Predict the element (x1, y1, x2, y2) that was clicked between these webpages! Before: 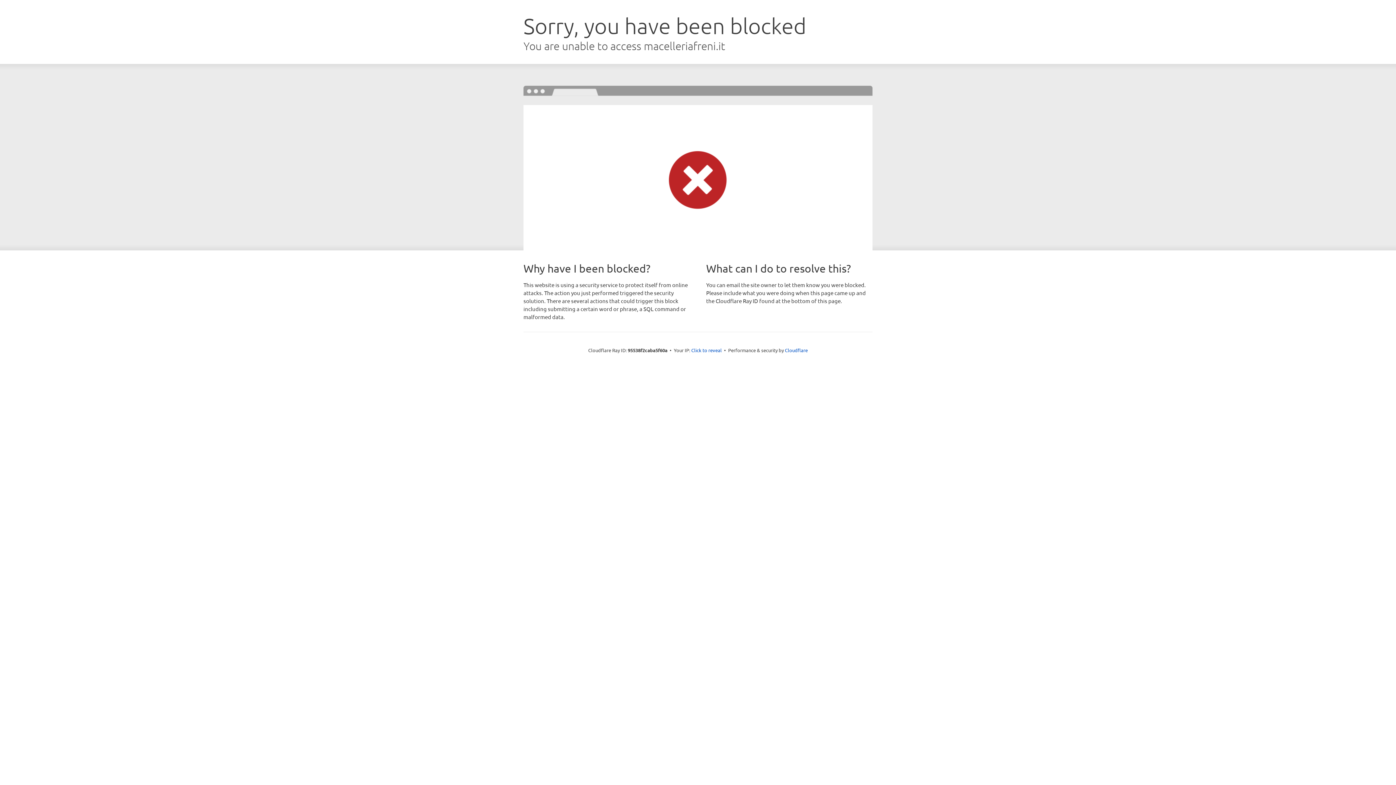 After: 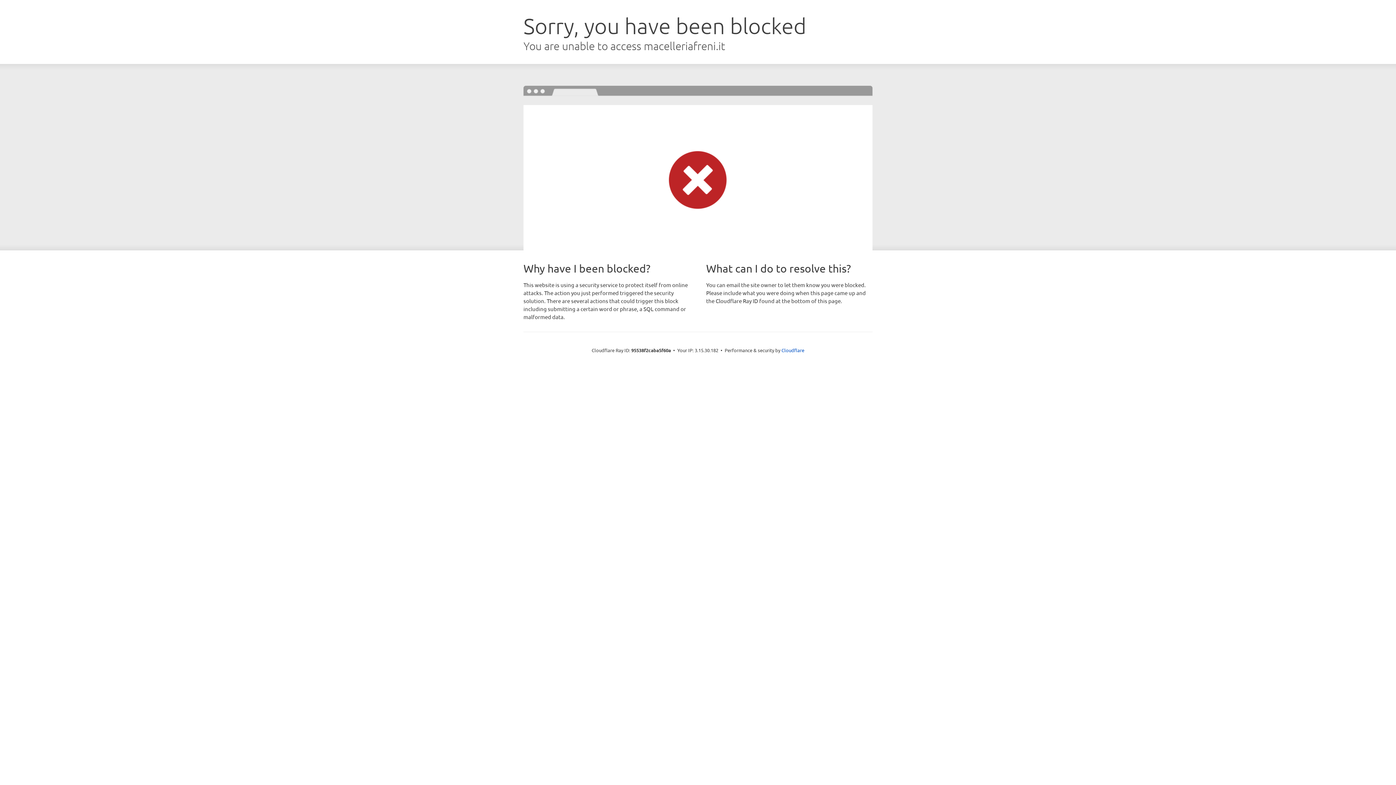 Action: bbox: (691, 346, 722, 353) label: Click to reveal